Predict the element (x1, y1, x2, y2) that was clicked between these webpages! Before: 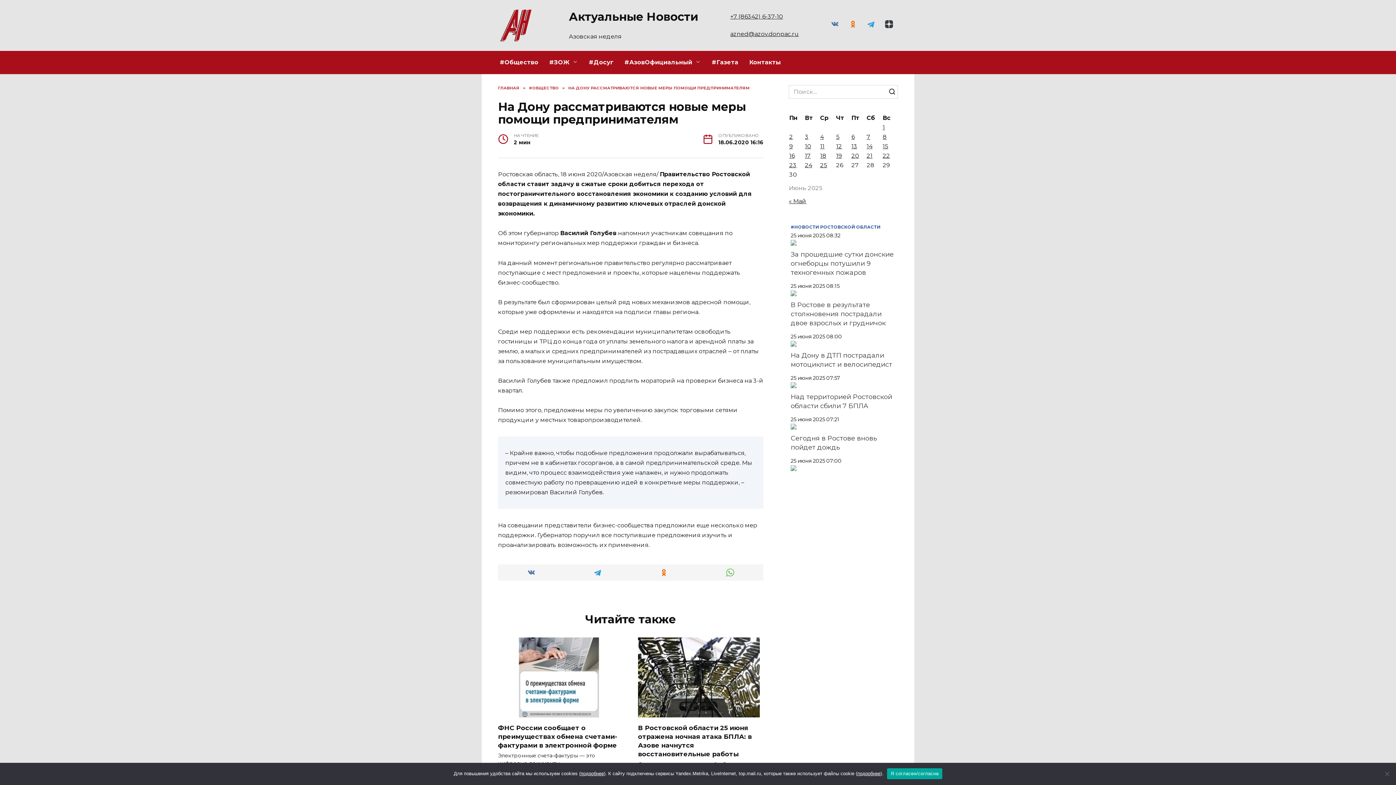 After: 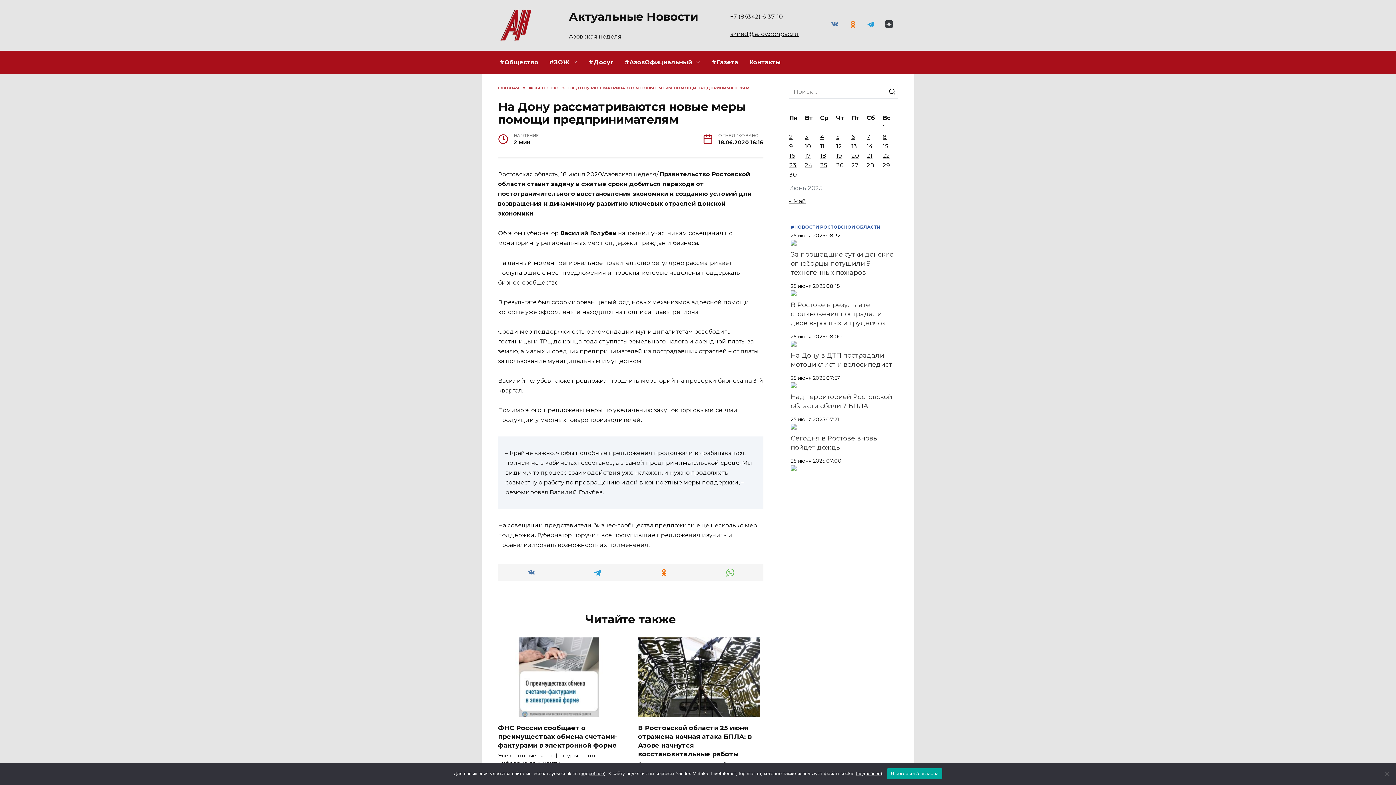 Action: bbox: (790, 384, 796, 392)